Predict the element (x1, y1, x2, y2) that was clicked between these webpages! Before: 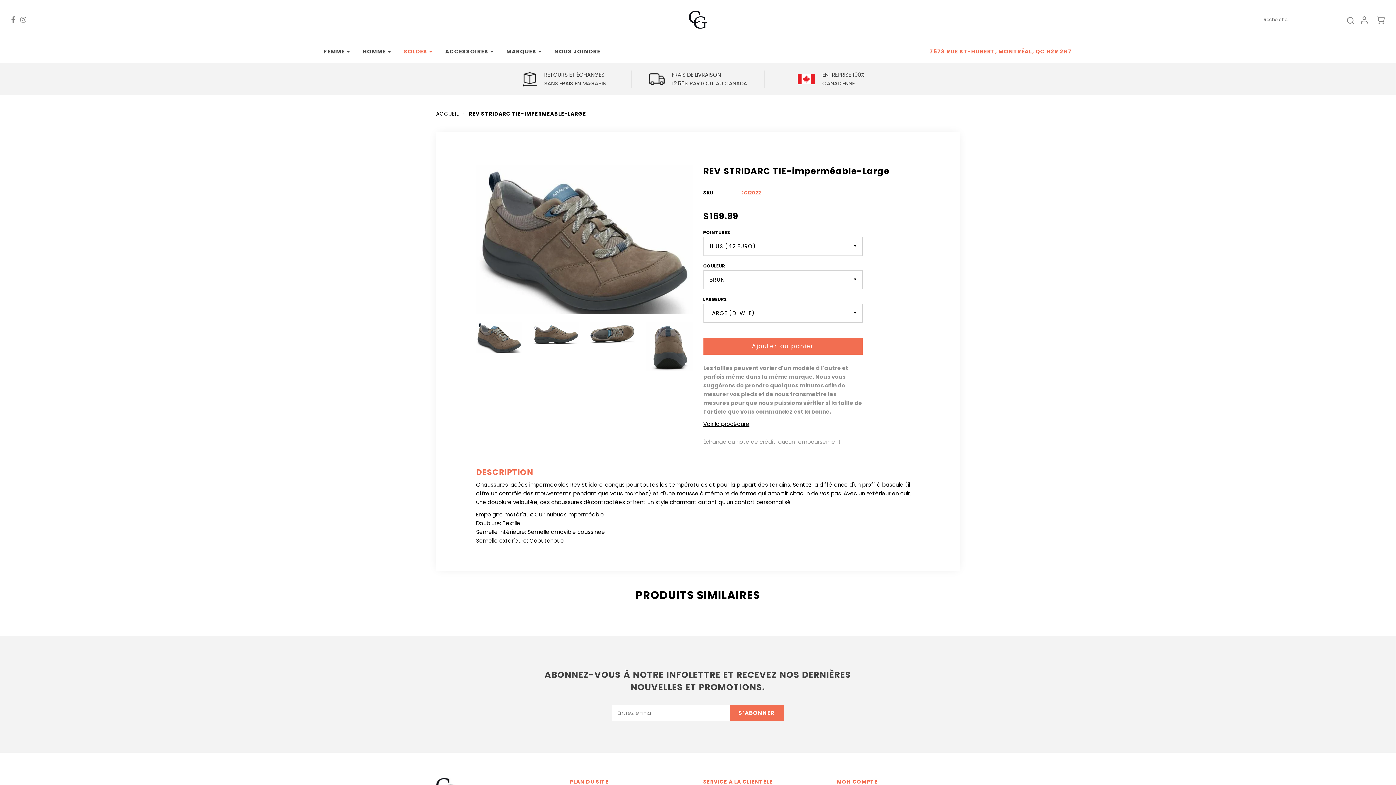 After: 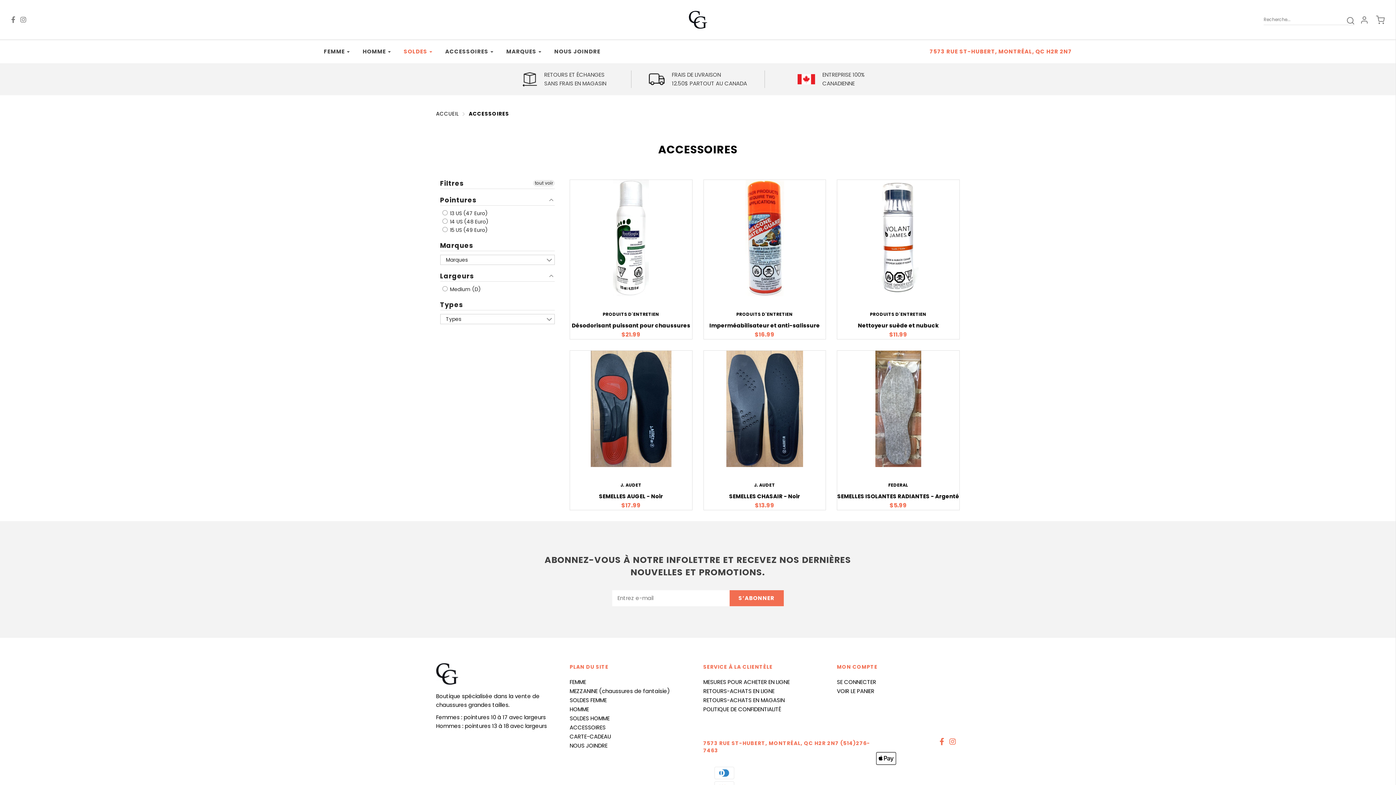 Action: bbox: (439, 43, 498, 59) label: ACCESSOIRES